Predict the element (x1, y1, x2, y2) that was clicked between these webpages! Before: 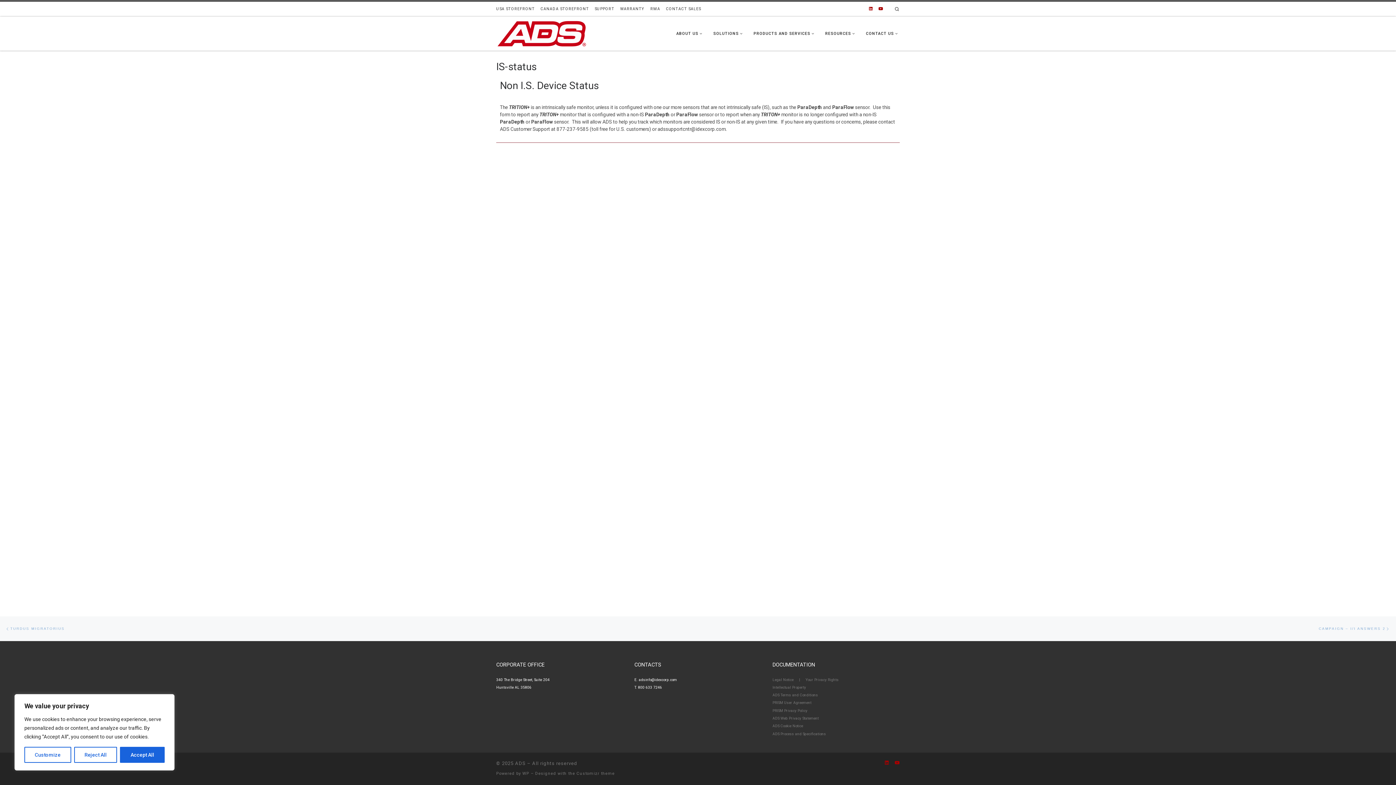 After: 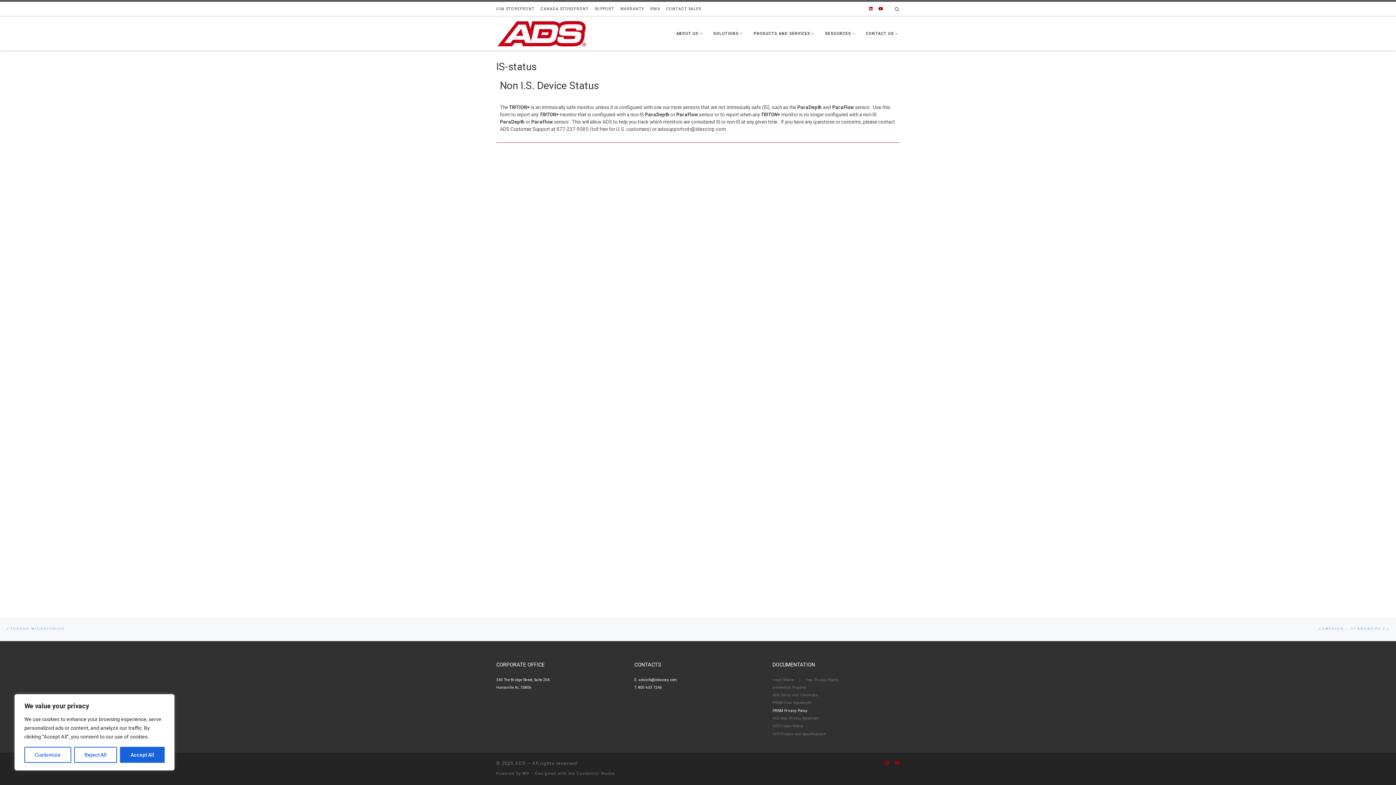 Action: label: PRISM Privacy Policy bbox: (772, 708, 807, 712)